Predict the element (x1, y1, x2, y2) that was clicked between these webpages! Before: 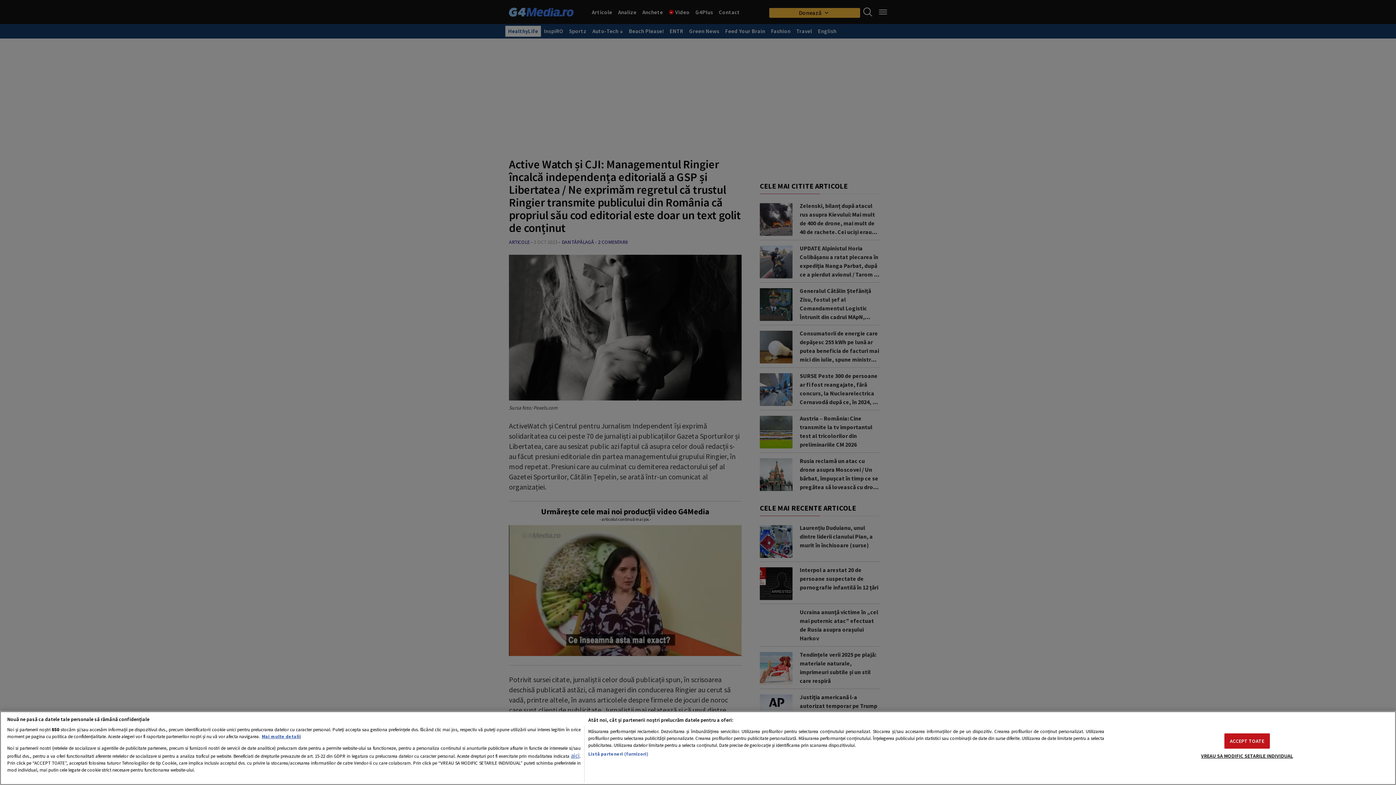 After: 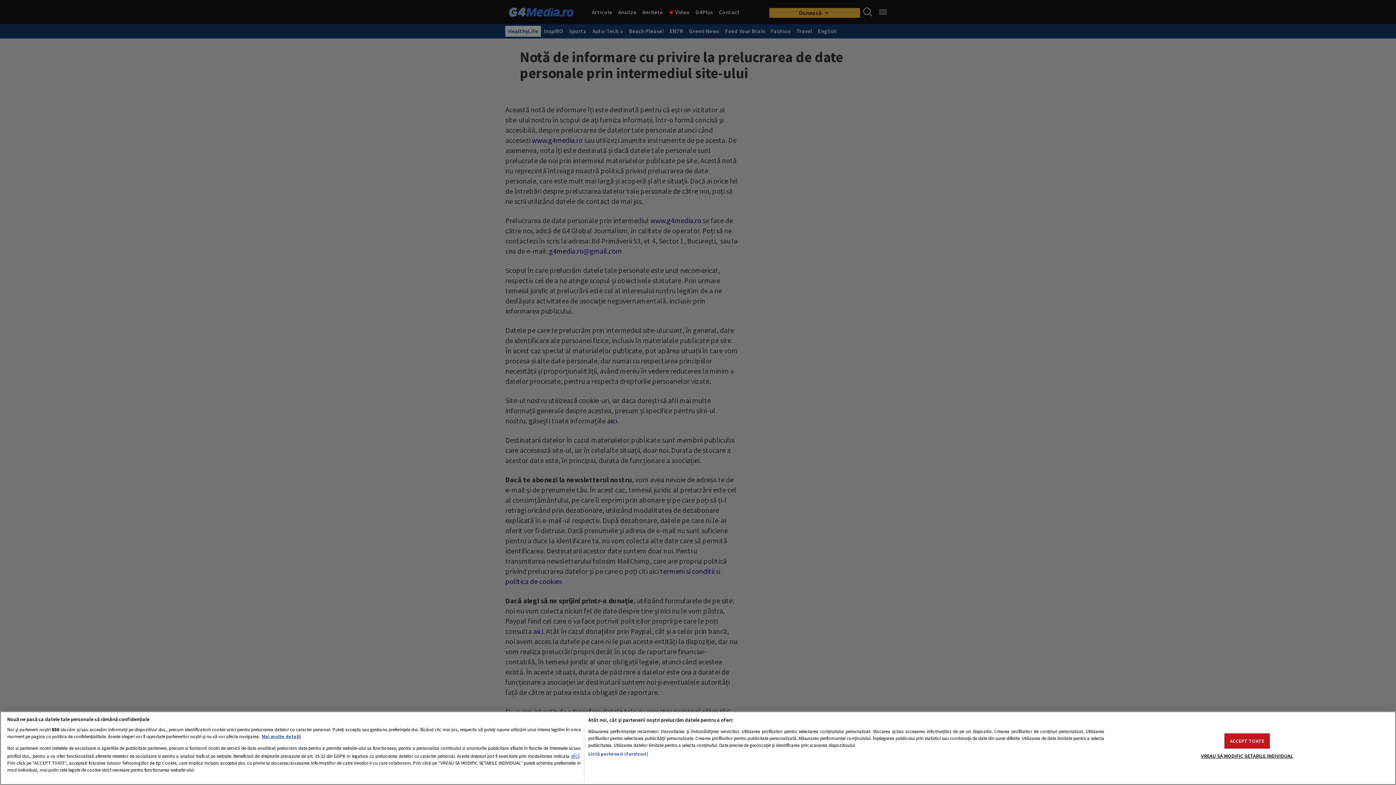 Action: bbox: (570, 751, 579, 759) label: aici